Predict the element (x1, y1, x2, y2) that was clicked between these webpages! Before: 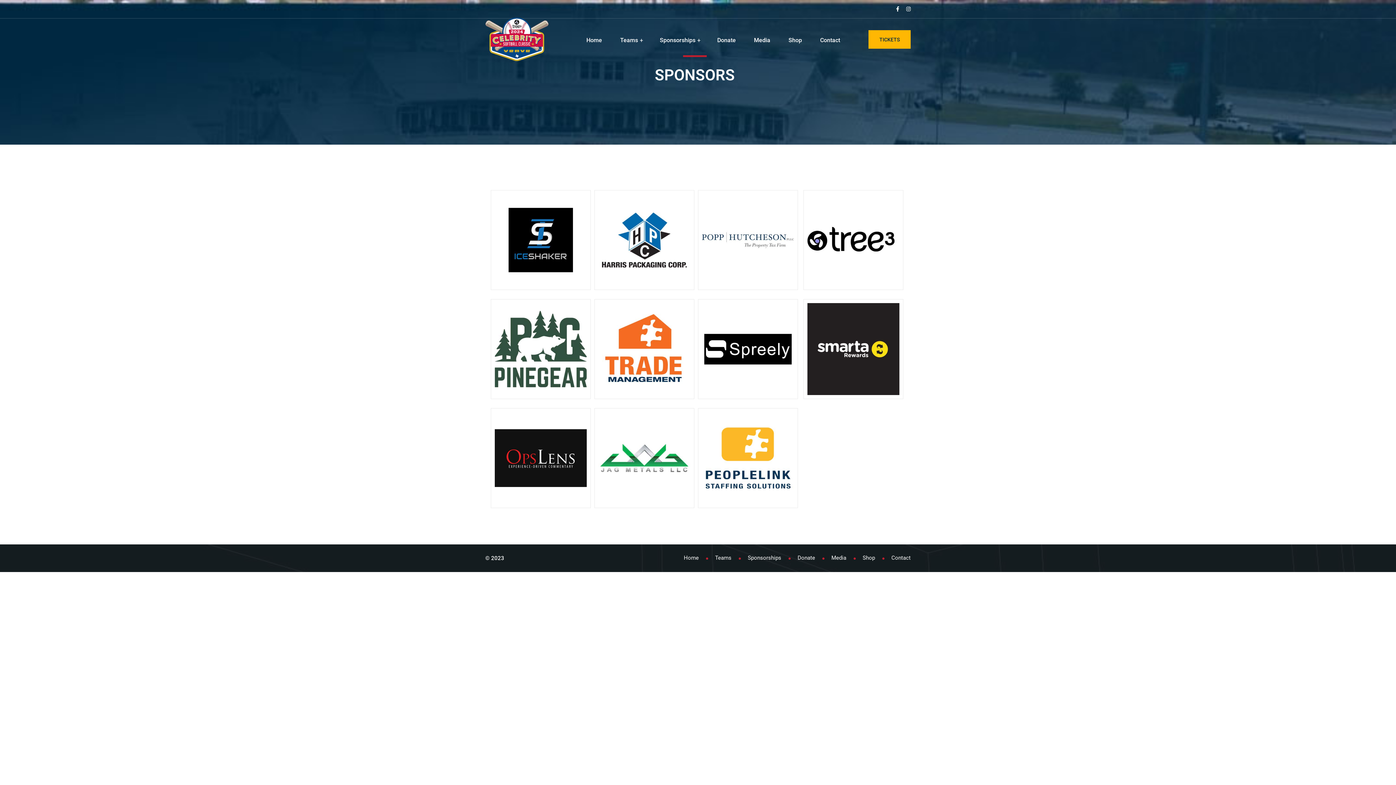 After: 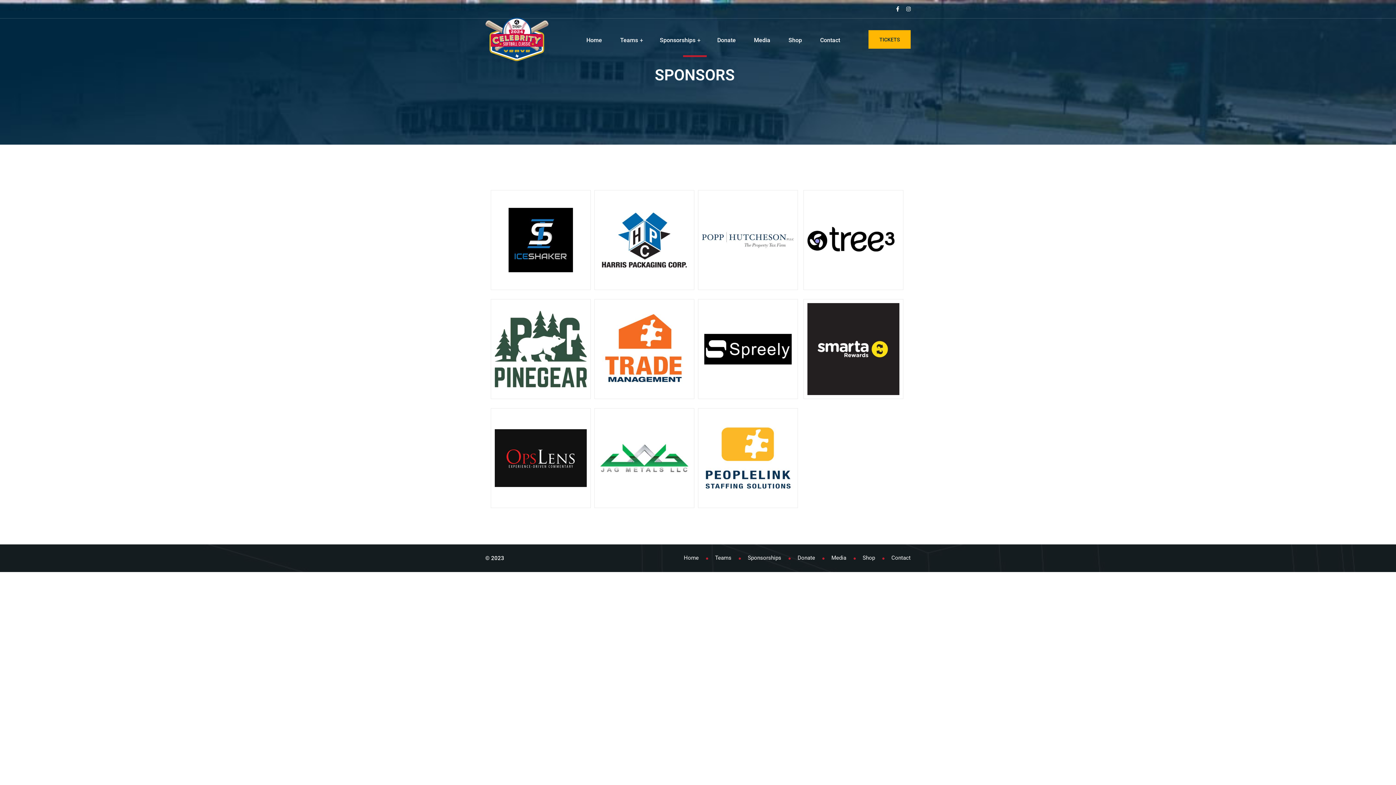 Action: bbox: (896, 0, 899, 18)